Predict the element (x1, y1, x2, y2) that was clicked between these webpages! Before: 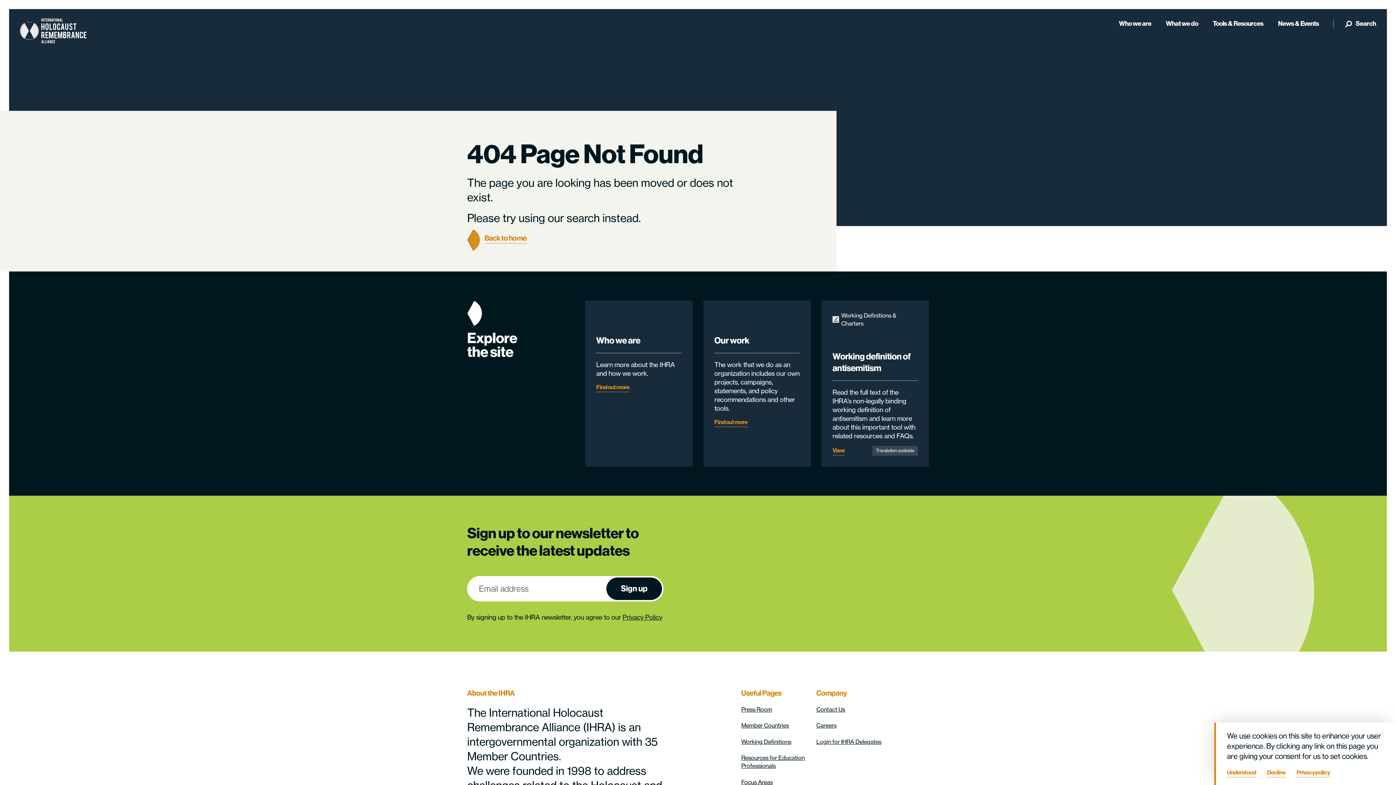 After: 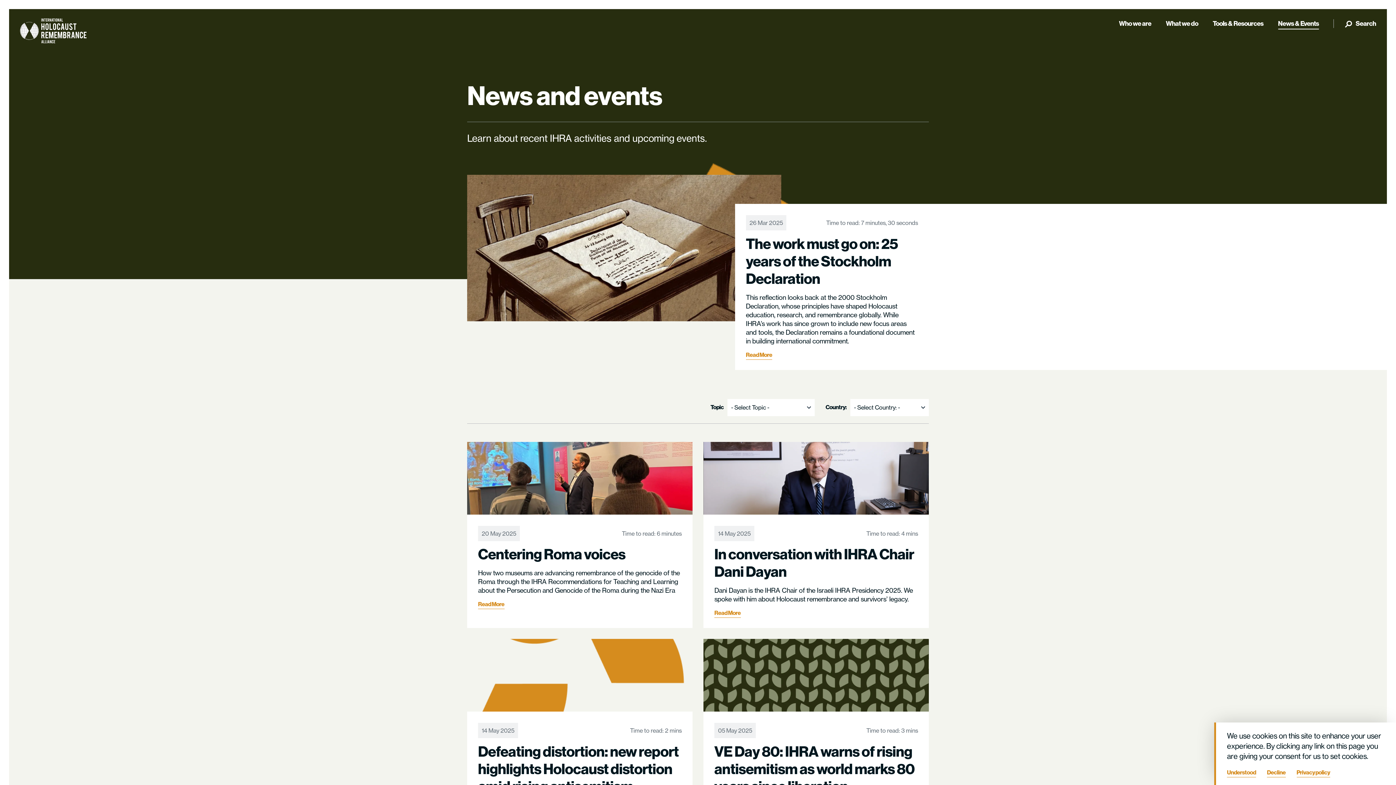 Action: label: News & Events bbox: (1278, 19, 1333, 27)